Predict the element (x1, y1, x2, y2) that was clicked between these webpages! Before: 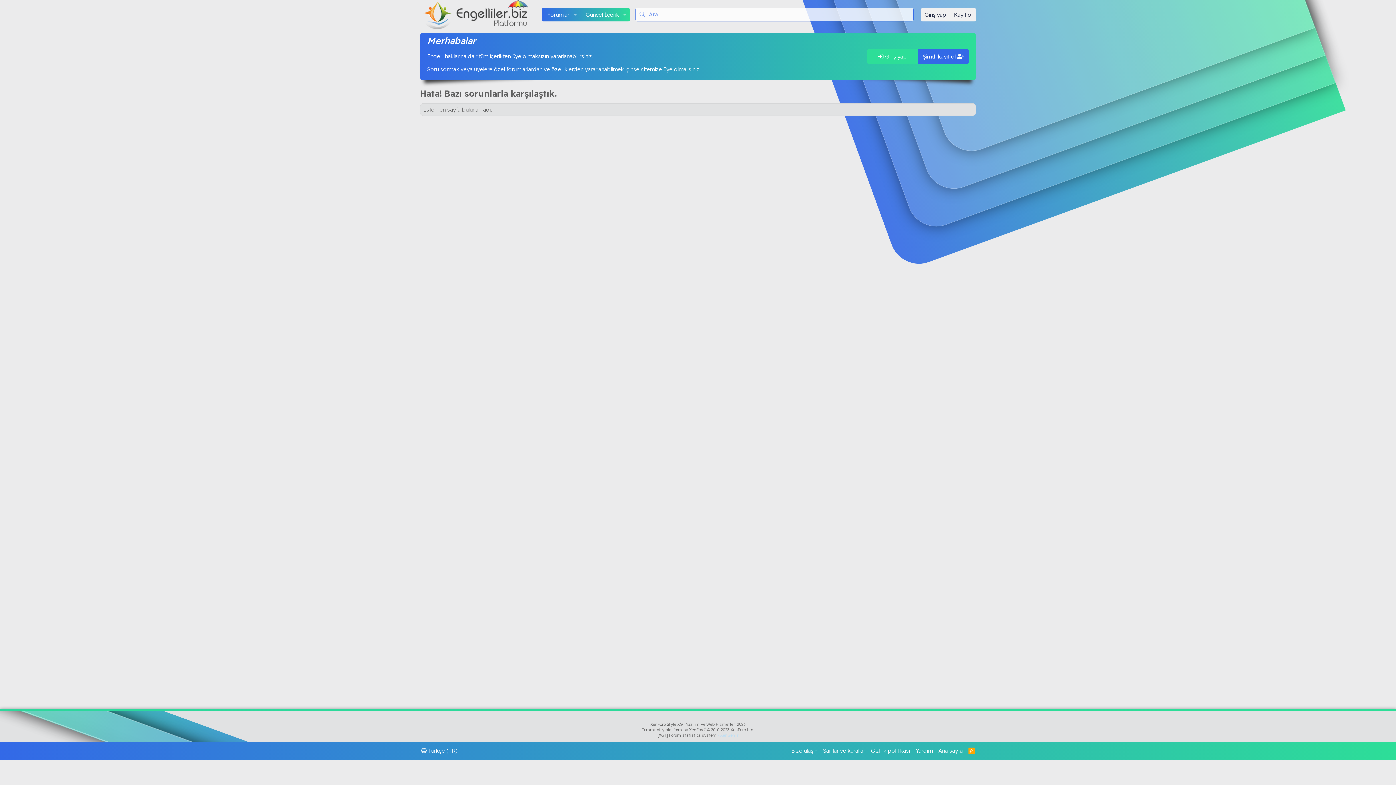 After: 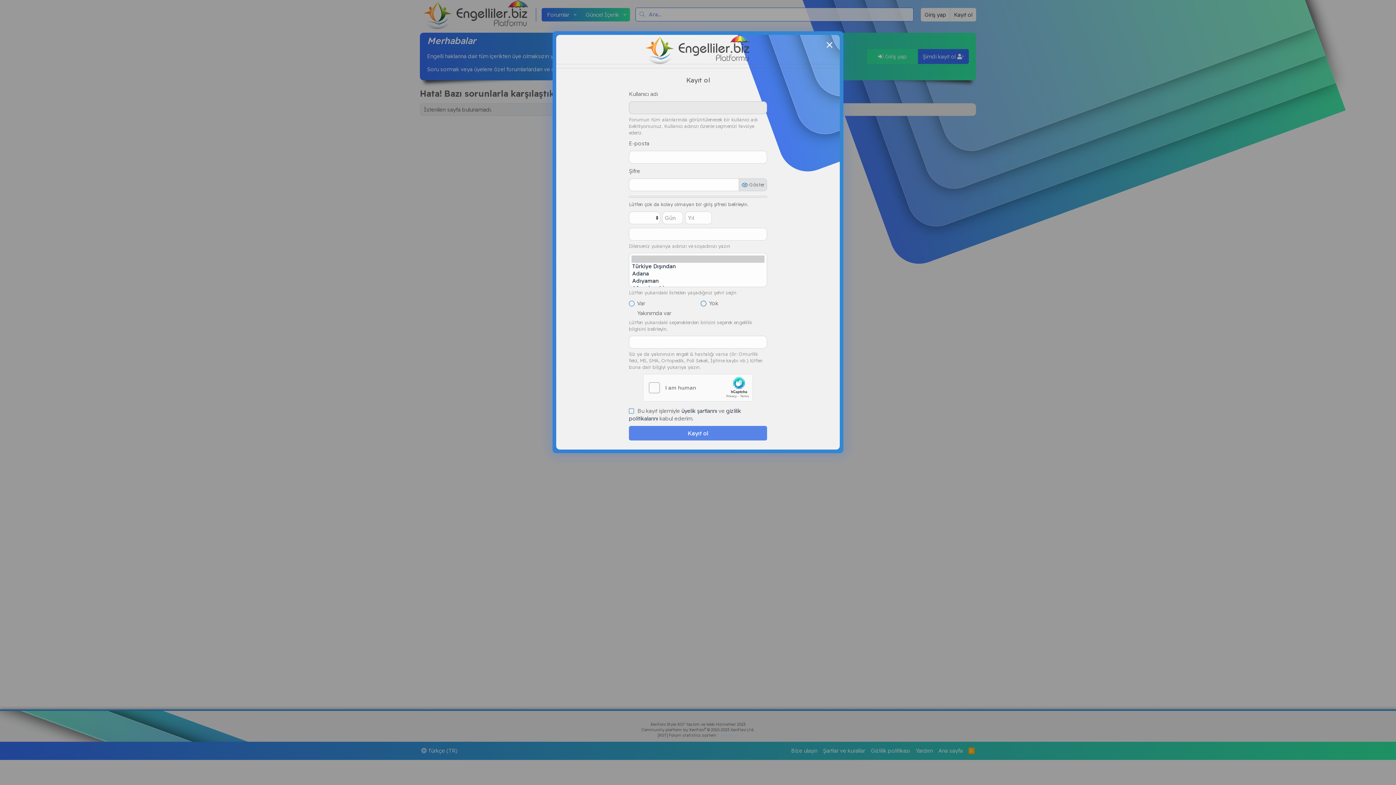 Action: bbox: (918, 49, 969, 64) label: Şimdi kayıt ol 